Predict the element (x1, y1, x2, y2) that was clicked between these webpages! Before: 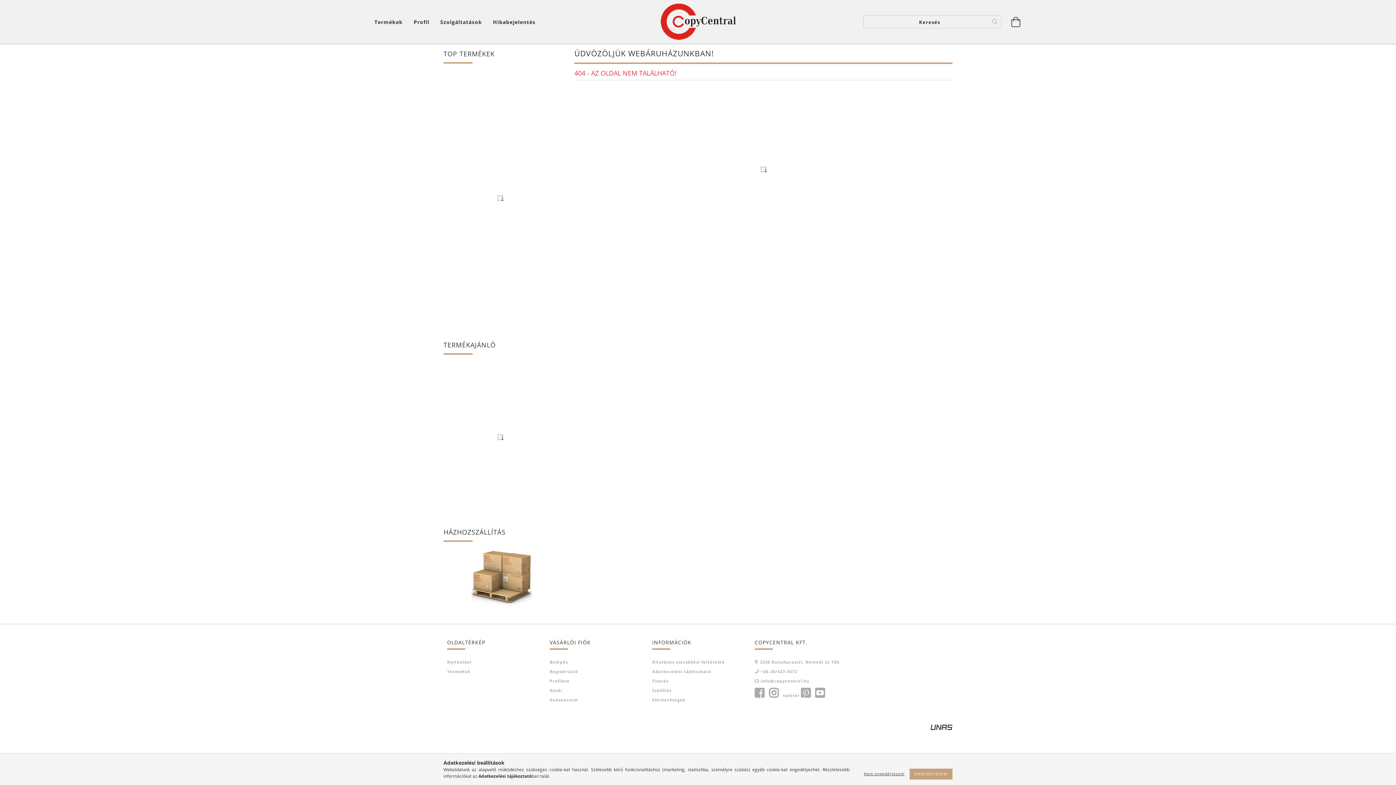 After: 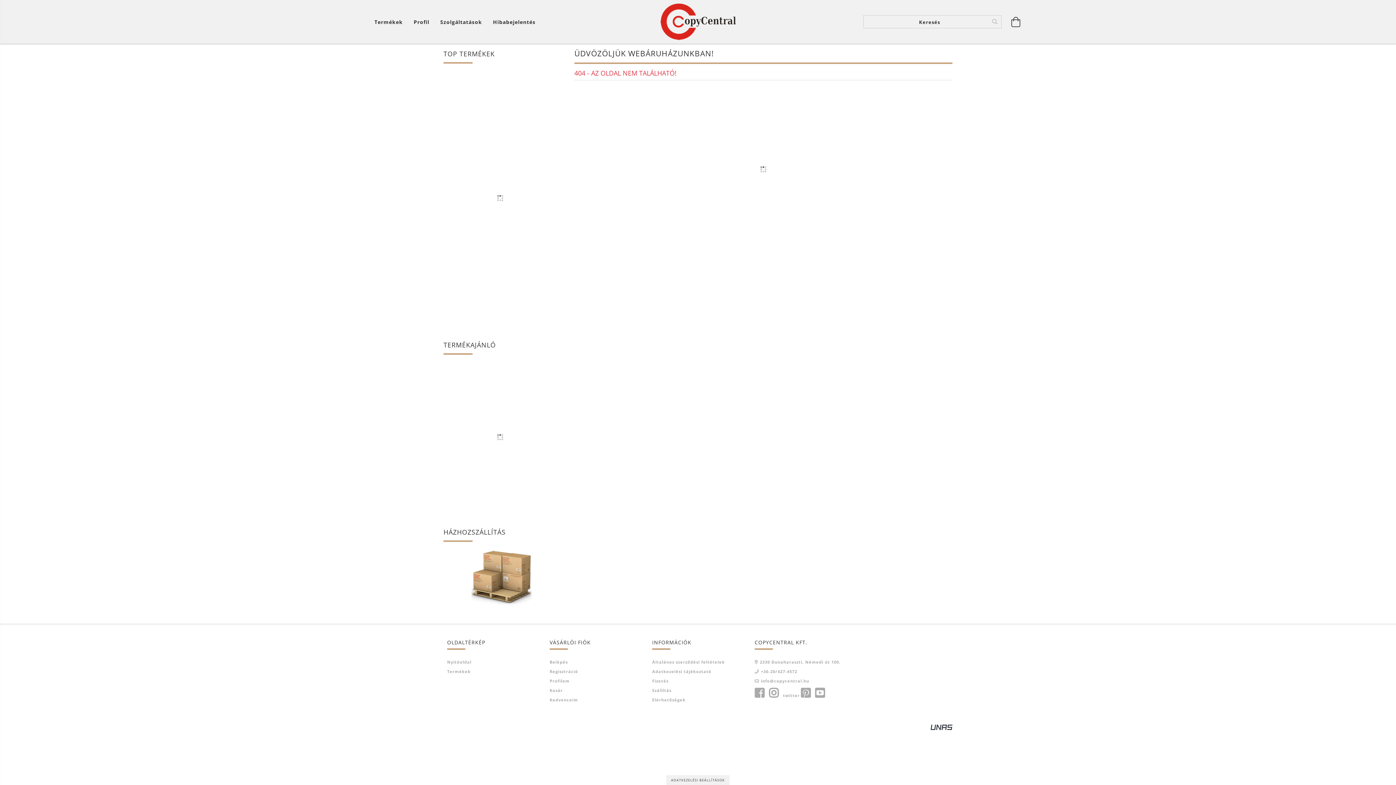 Action: label: ENGEDÉLYEZEM bbox: (909, 769, 952, 780)